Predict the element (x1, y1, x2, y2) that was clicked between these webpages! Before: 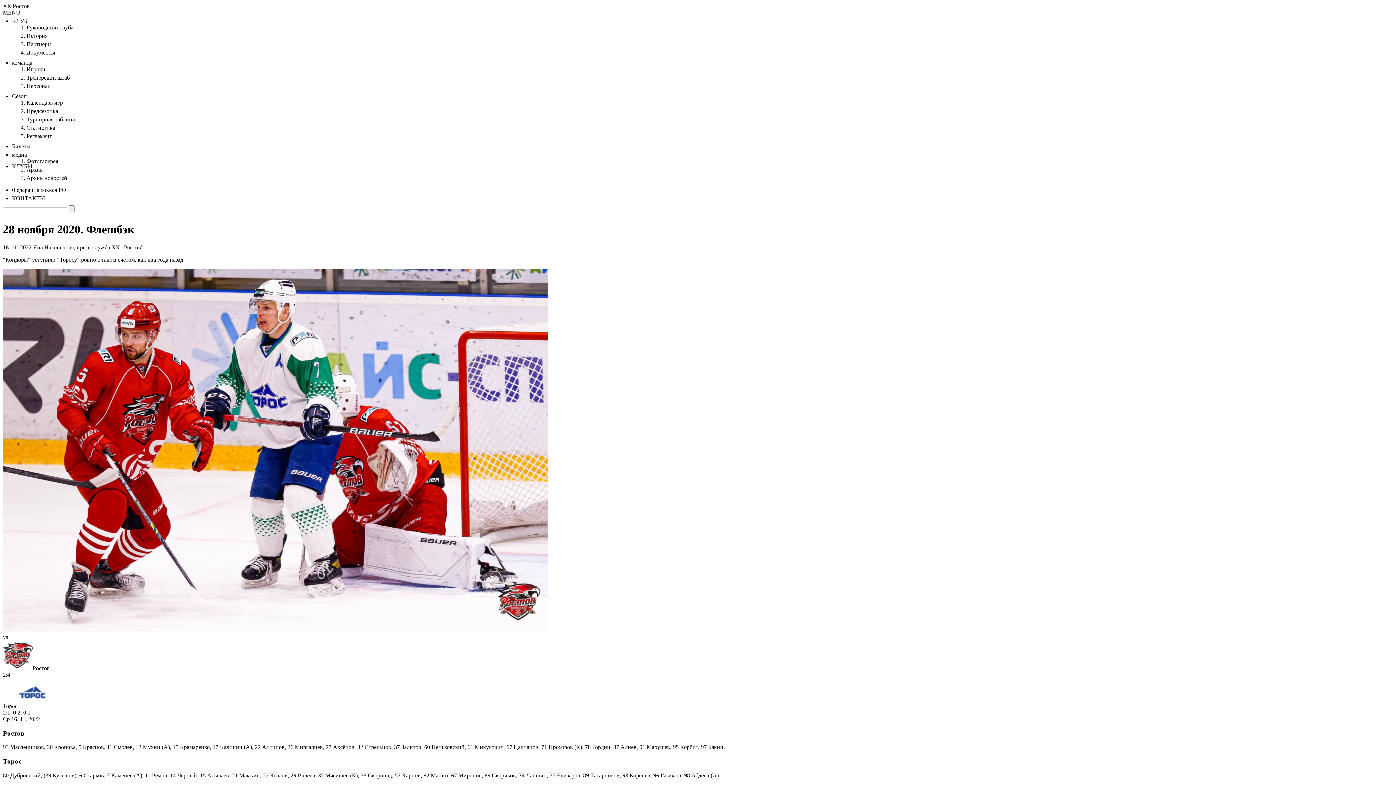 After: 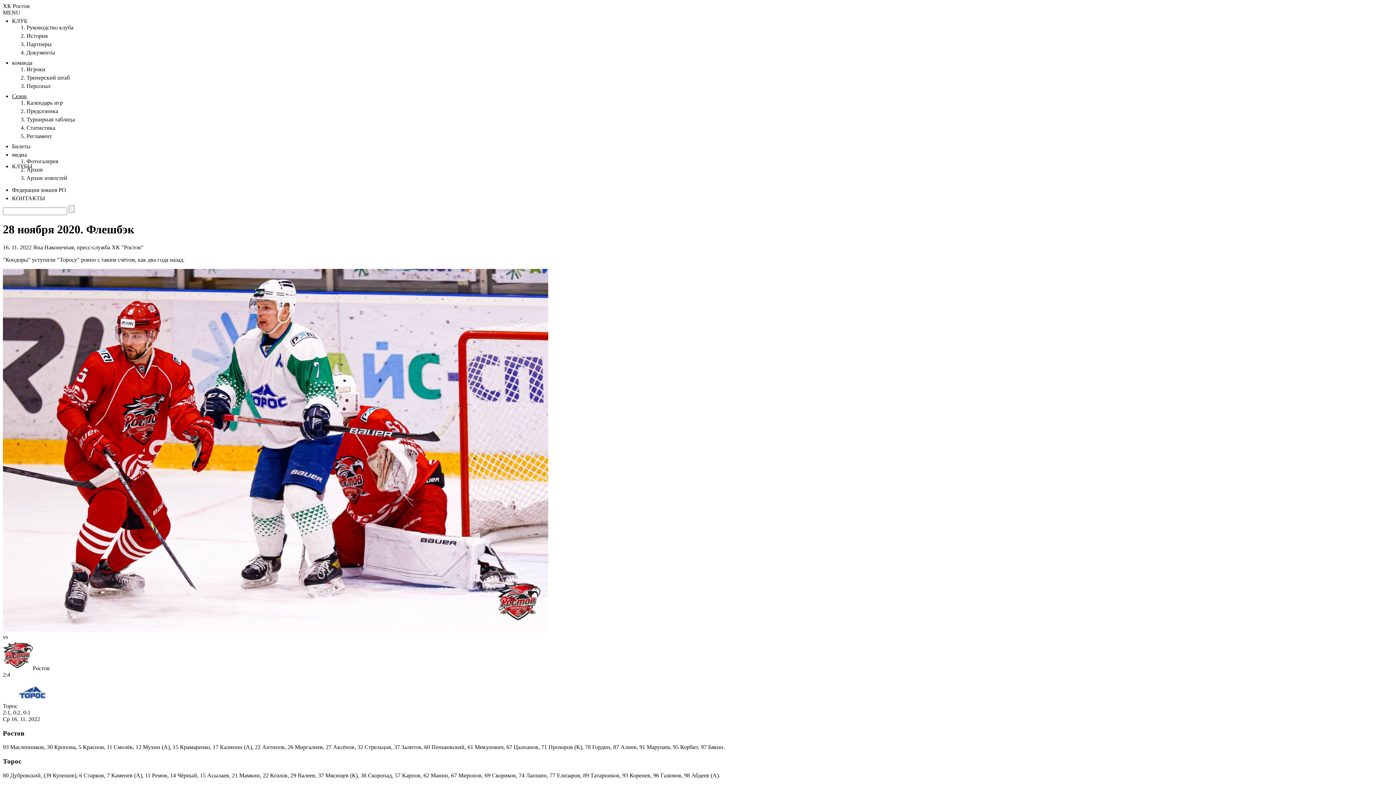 Action: label: Cезон bbox: (12, 93, 26, 99)